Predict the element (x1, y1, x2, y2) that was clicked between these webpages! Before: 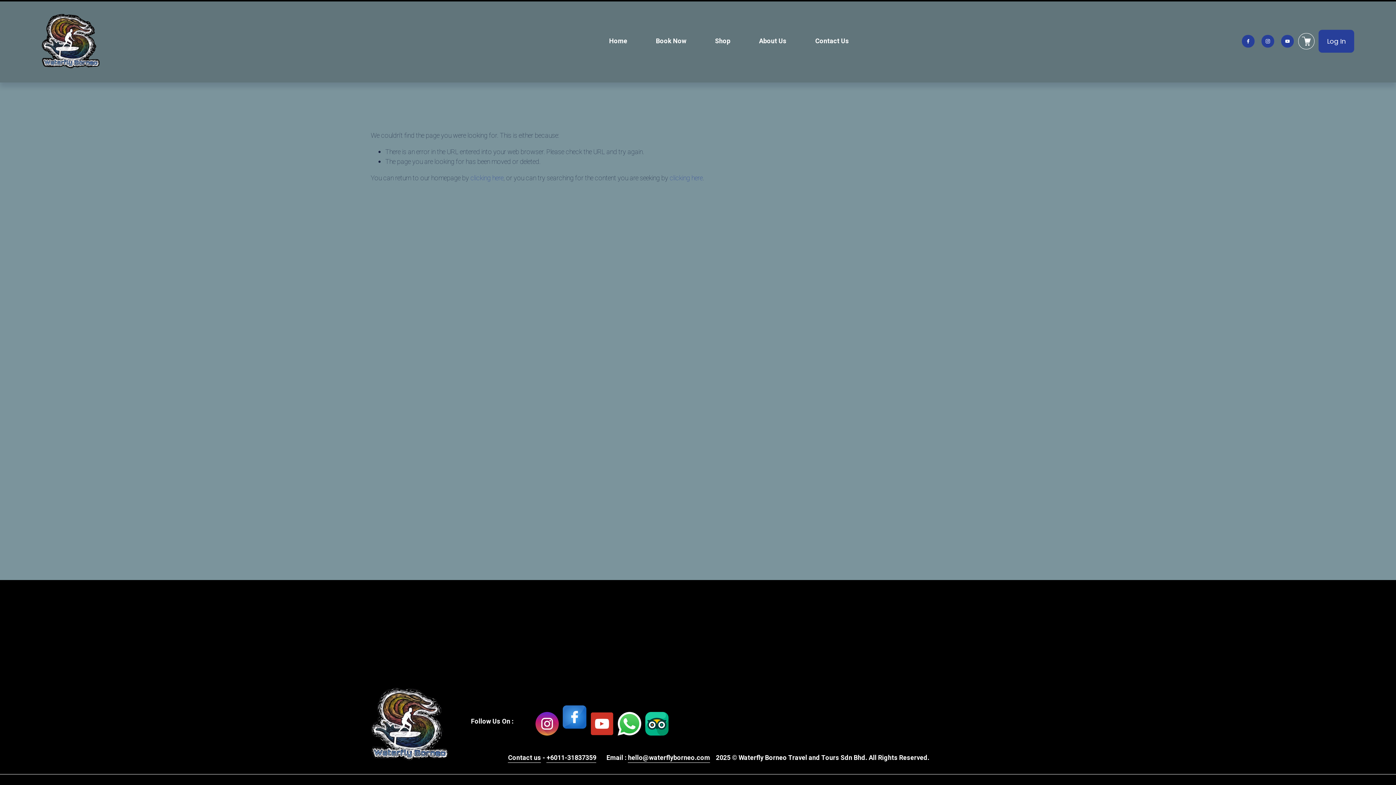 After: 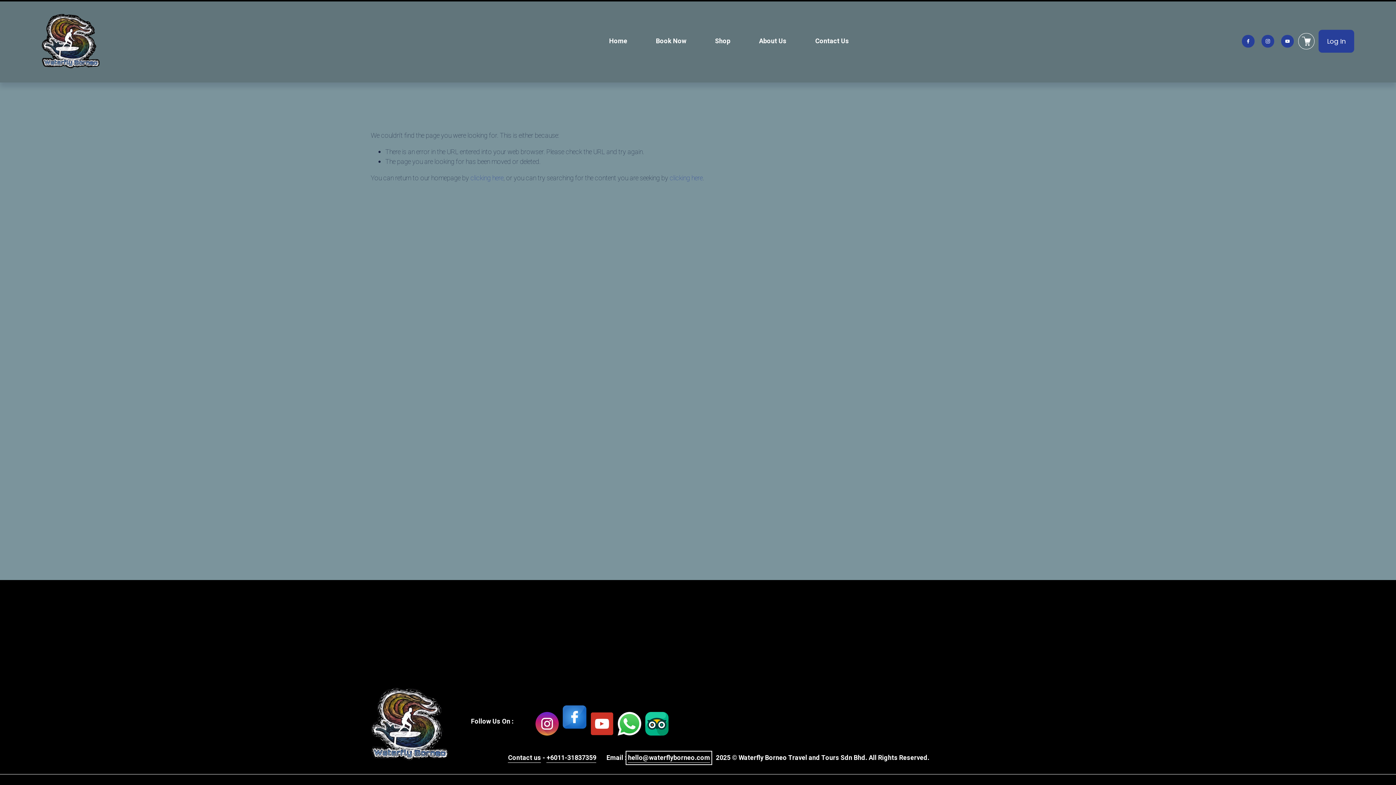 Action: bbox: (628, 753, 710, 763) label: hello@waterflyborneo.com